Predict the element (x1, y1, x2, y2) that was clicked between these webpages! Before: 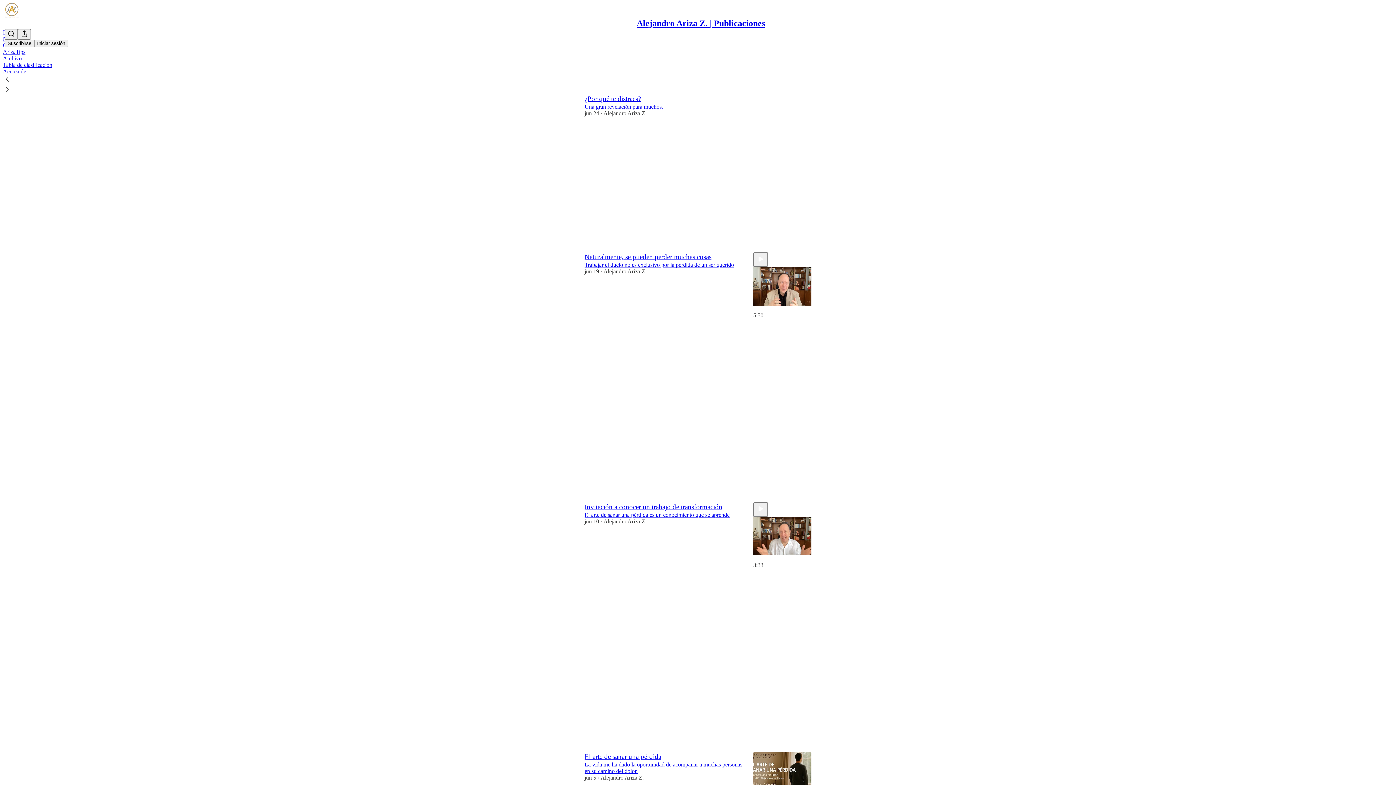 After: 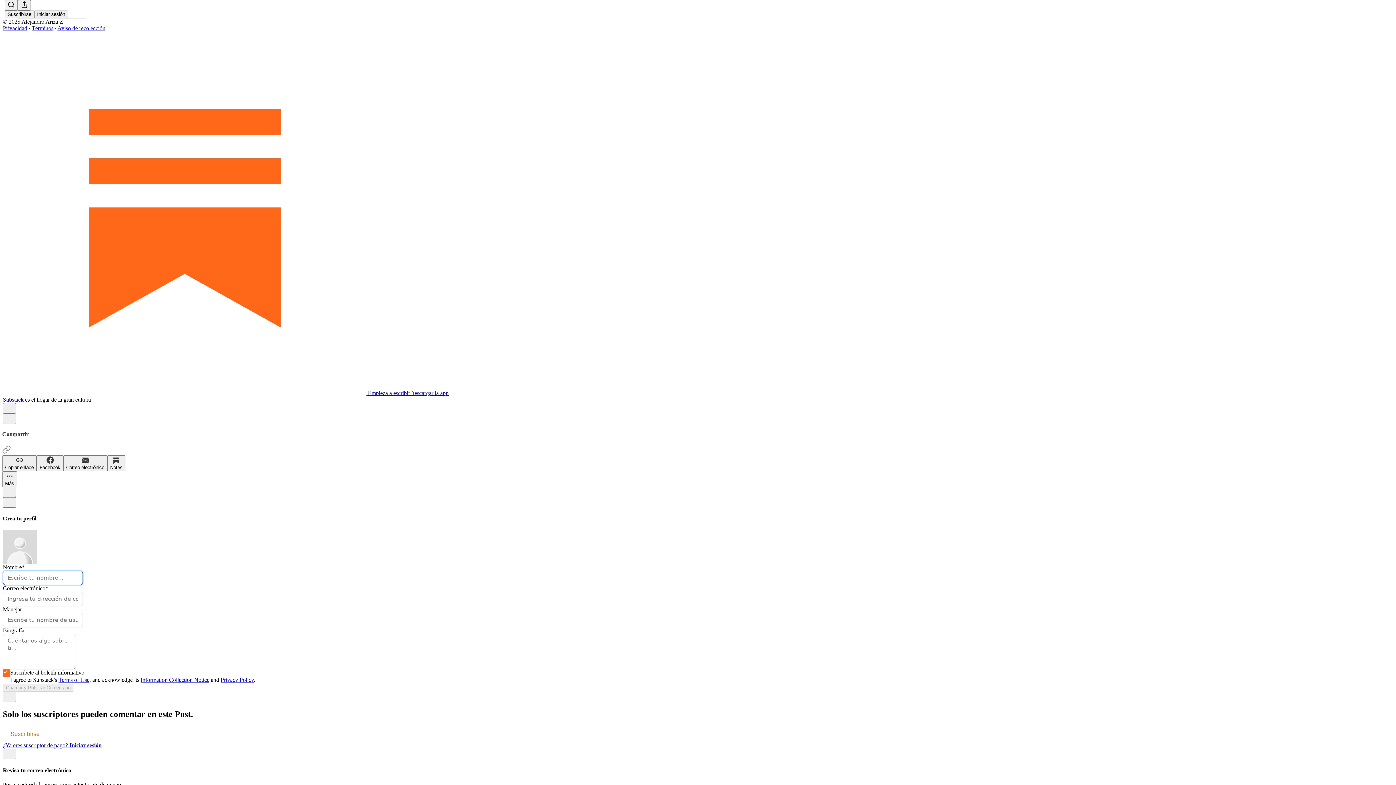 Action: label: View comments (0) bbox: (584, 716, 589, 722)